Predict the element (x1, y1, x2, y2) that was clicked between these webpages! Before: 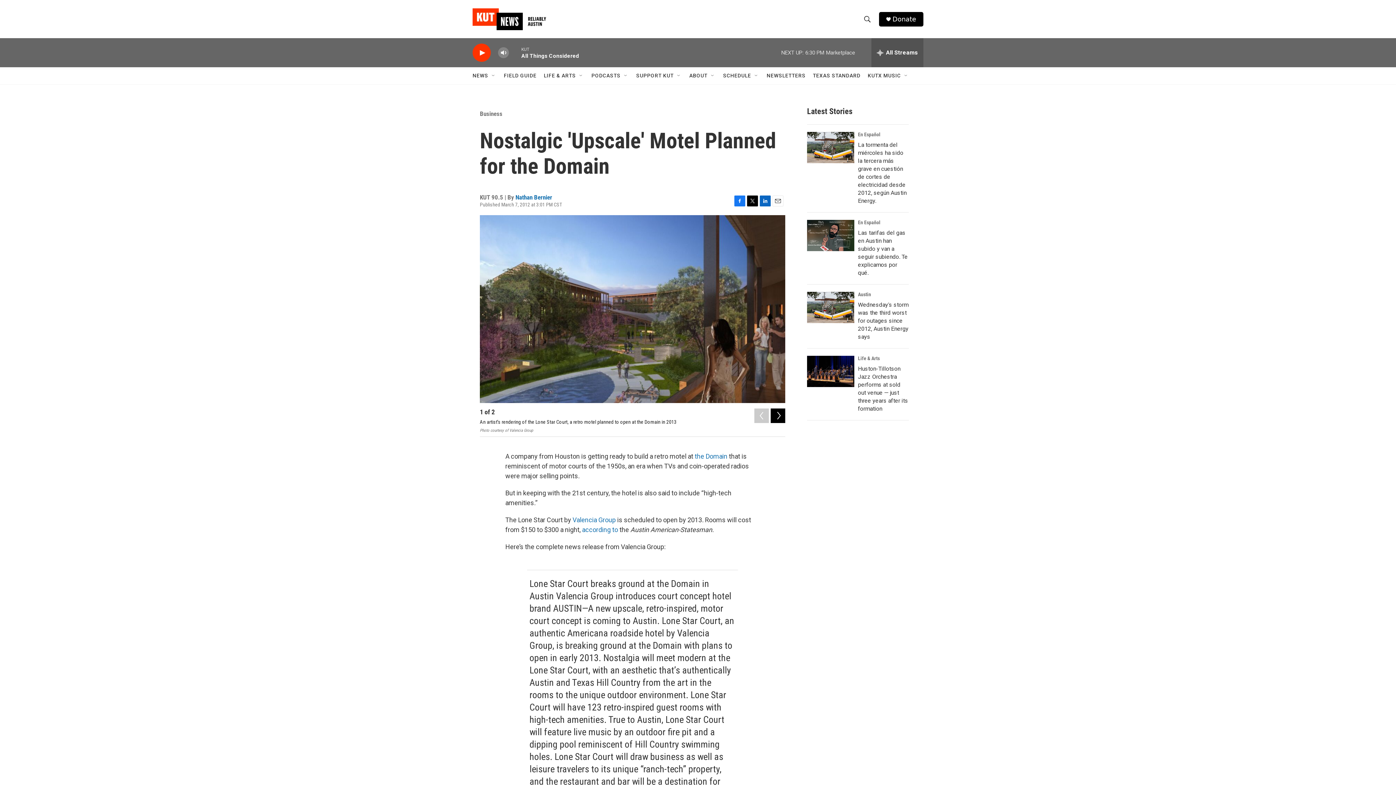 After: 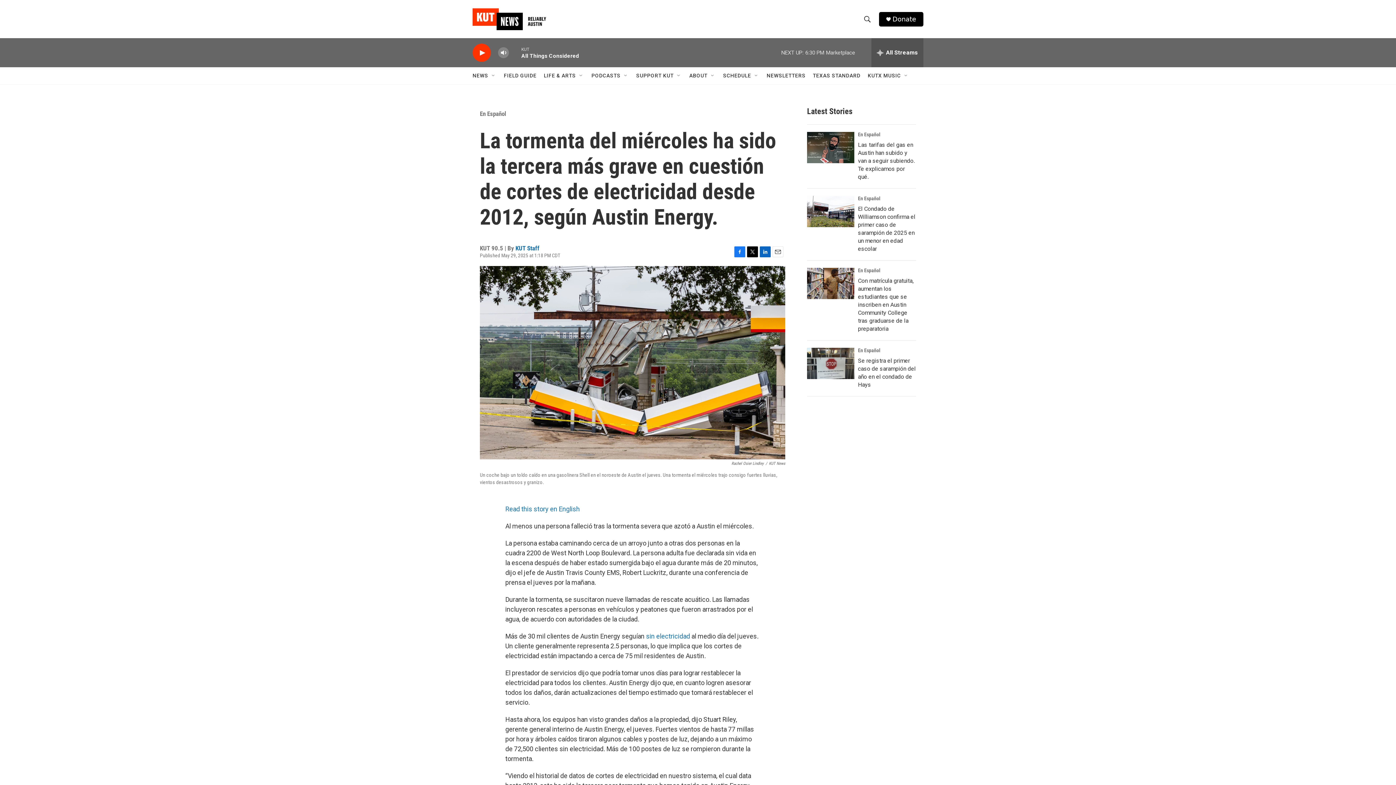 Action: label: La tormenta del miércoles ha sido la tercera más grave en cuestión de cortes de electricidad desde 2012, según Austin Energy.  bbox: (807, 132, 854, 163)